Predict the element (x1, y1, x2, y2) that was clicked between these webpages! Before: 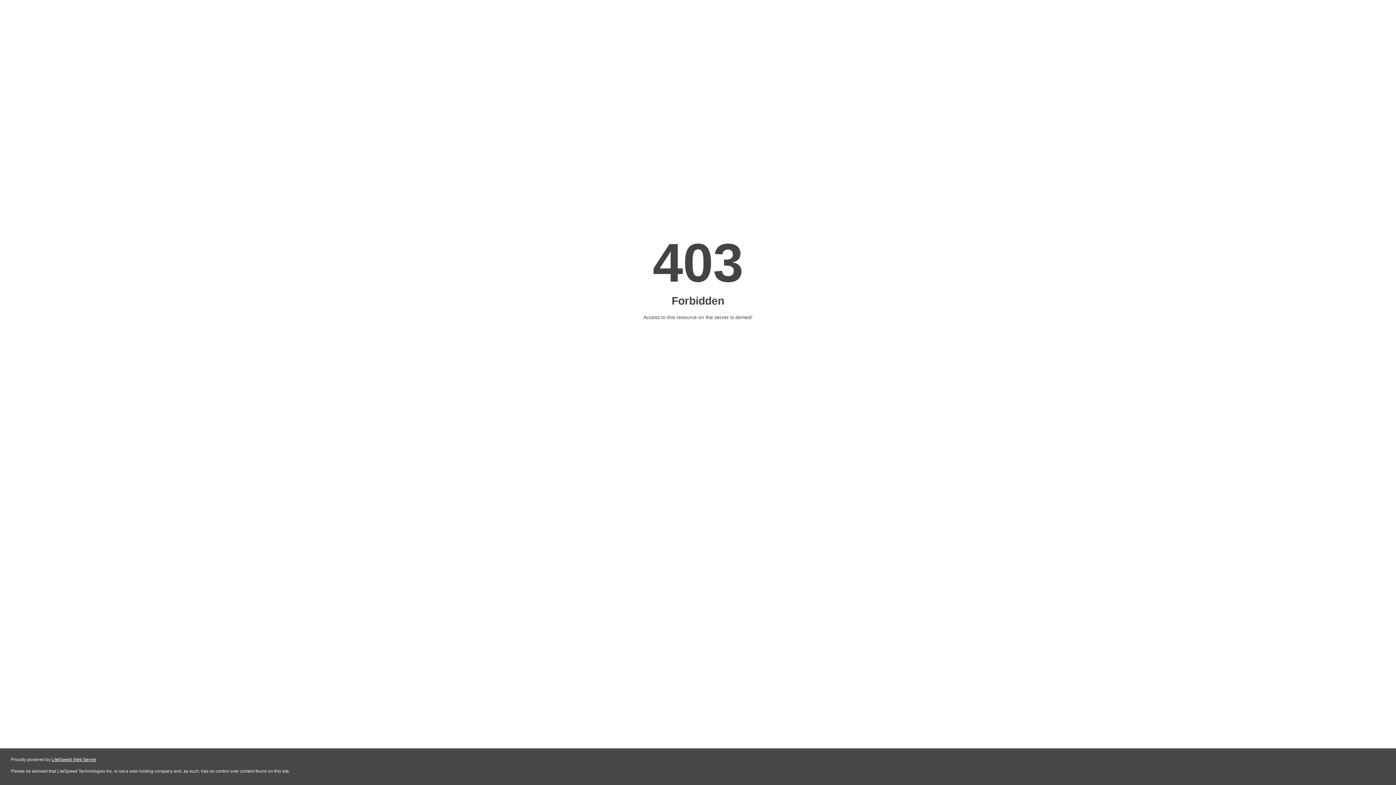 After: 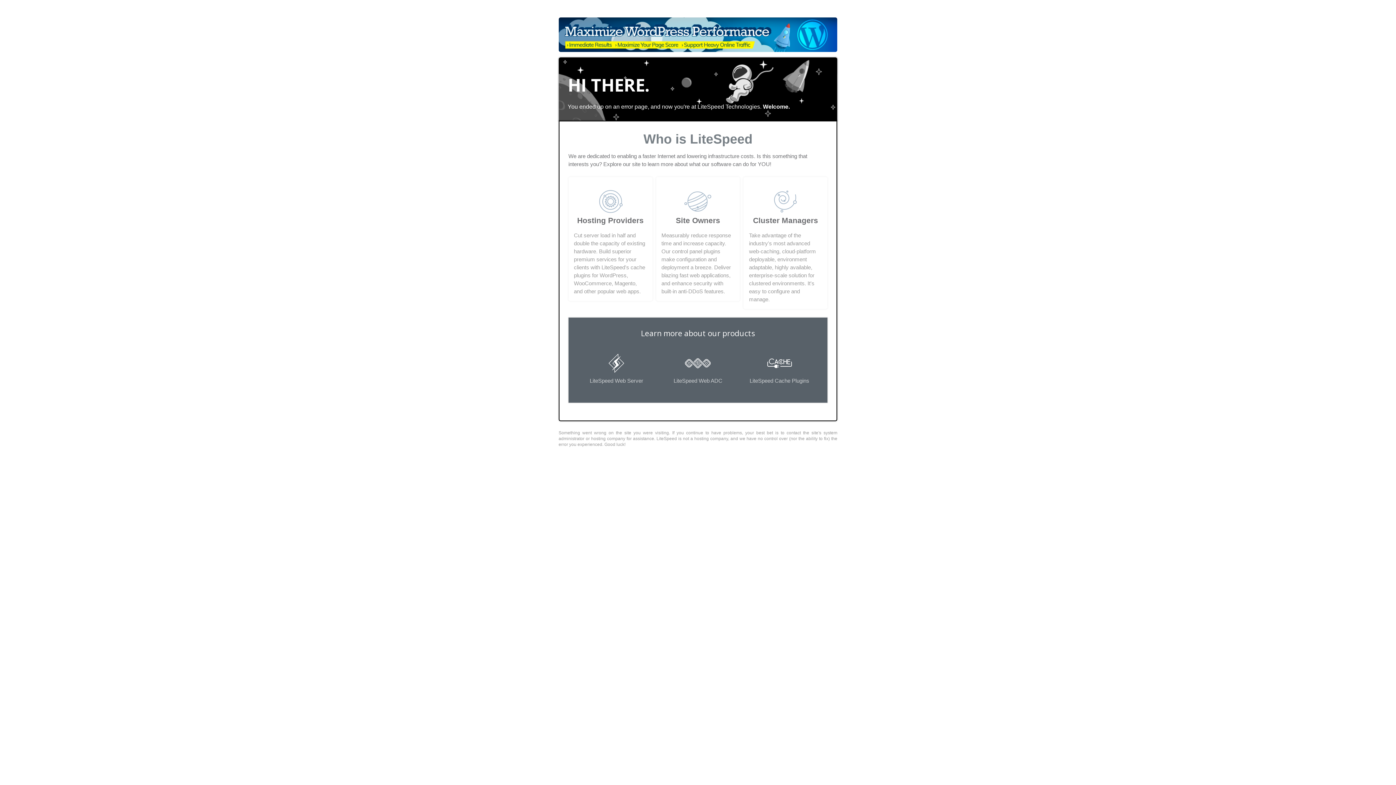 Action: bbox: (51, 757, 96, 762) label: LiteSpeed Web Server